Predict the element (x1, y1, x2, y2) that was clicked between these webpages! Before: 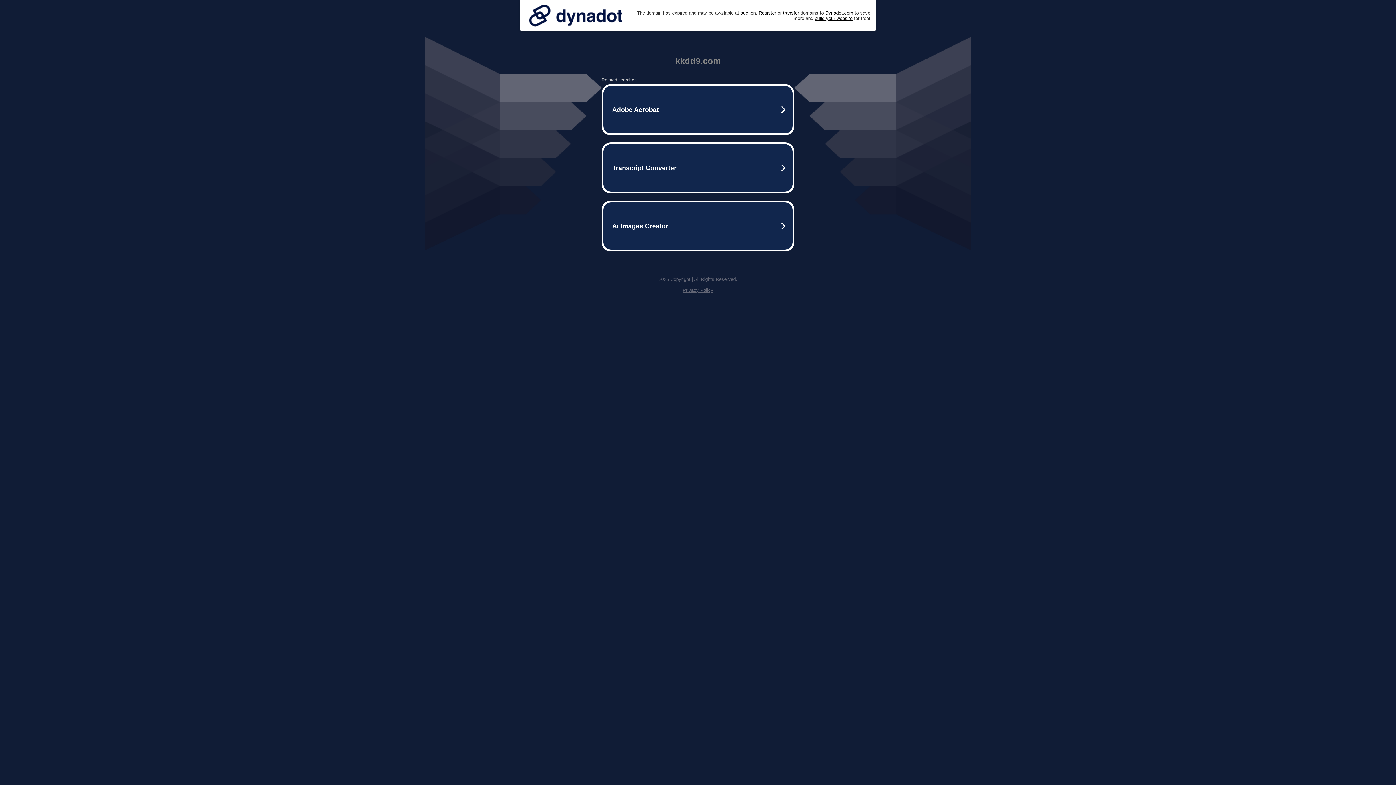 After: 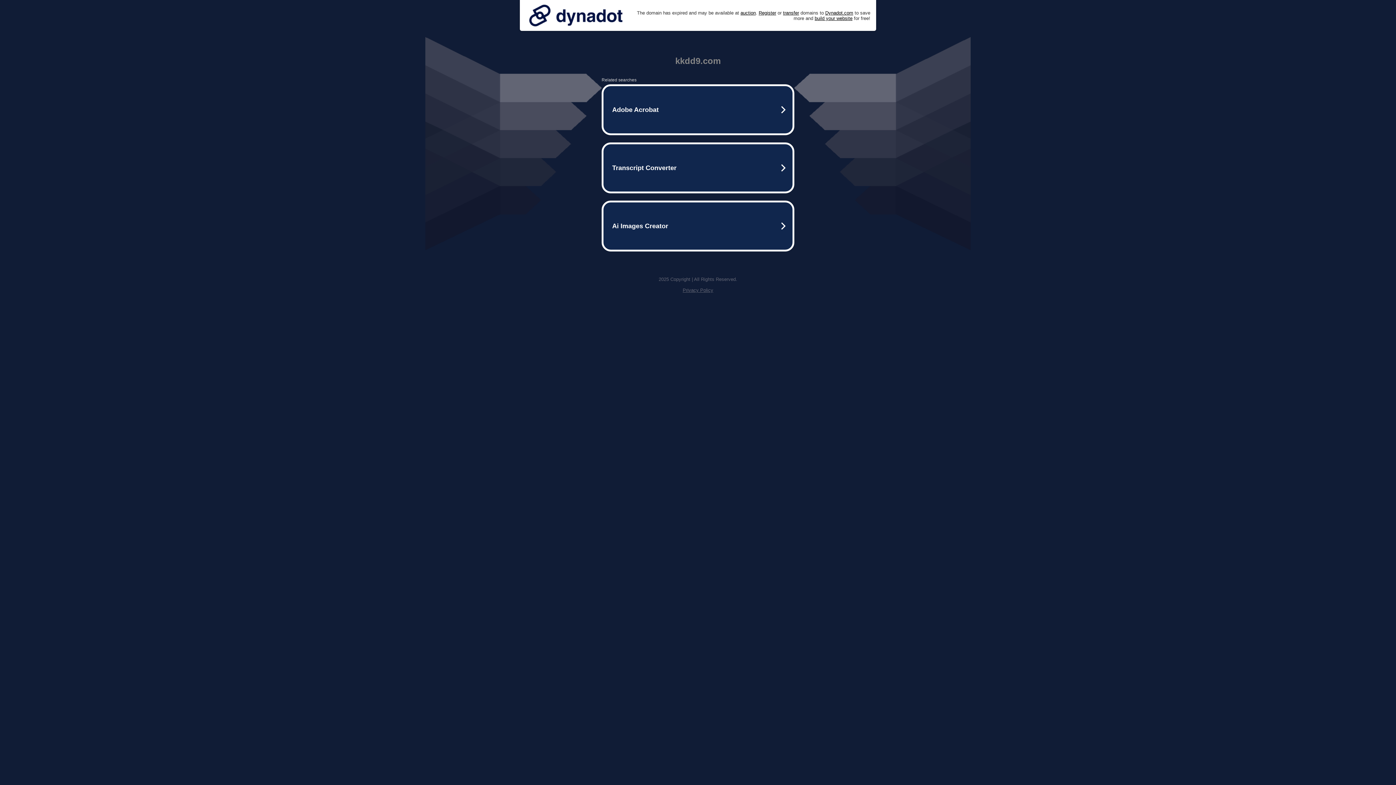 Action: bbox: (525, 0, 626, 30)